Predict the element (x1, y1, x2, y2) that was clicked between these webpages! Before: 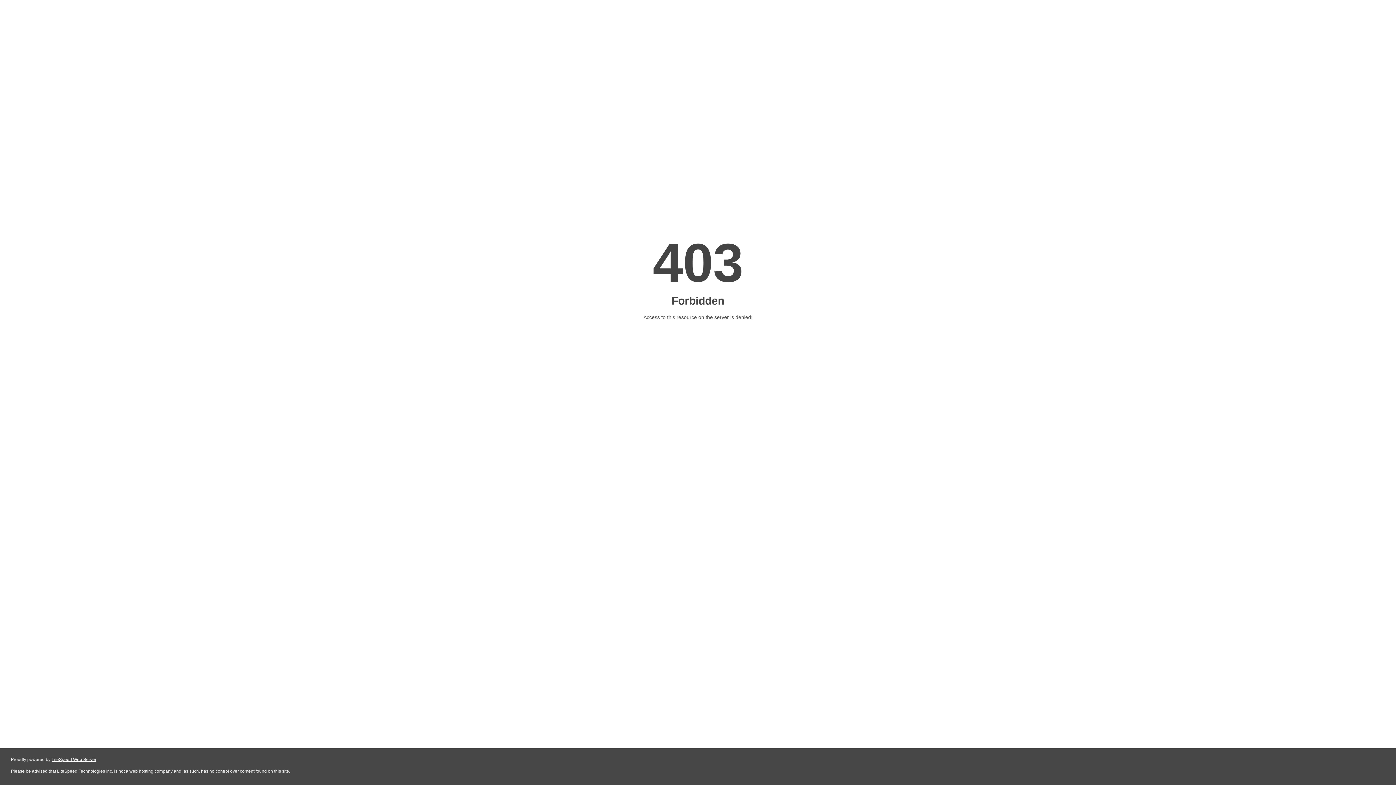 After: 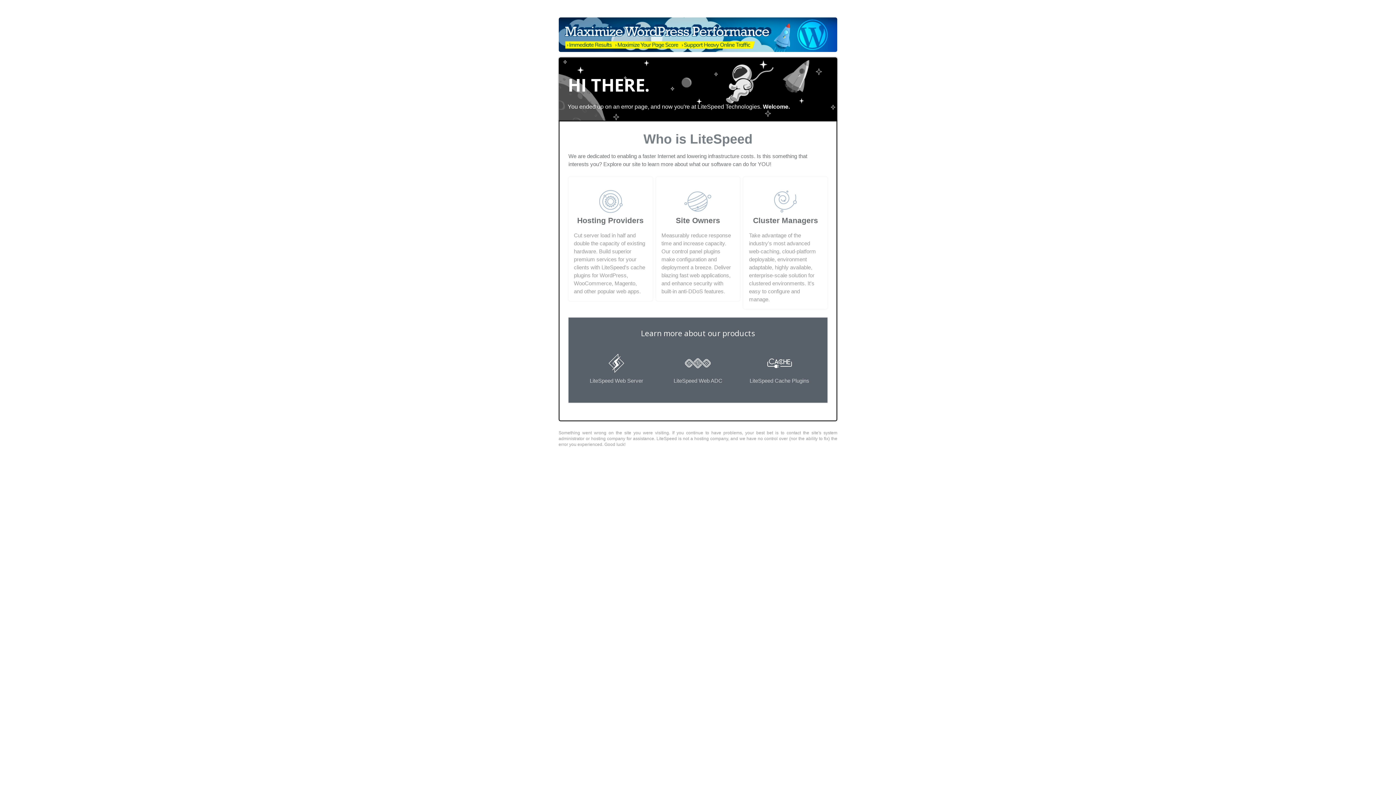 Action: bbox: (51, 757, 96, 762) label: LiteSpeed Web Server